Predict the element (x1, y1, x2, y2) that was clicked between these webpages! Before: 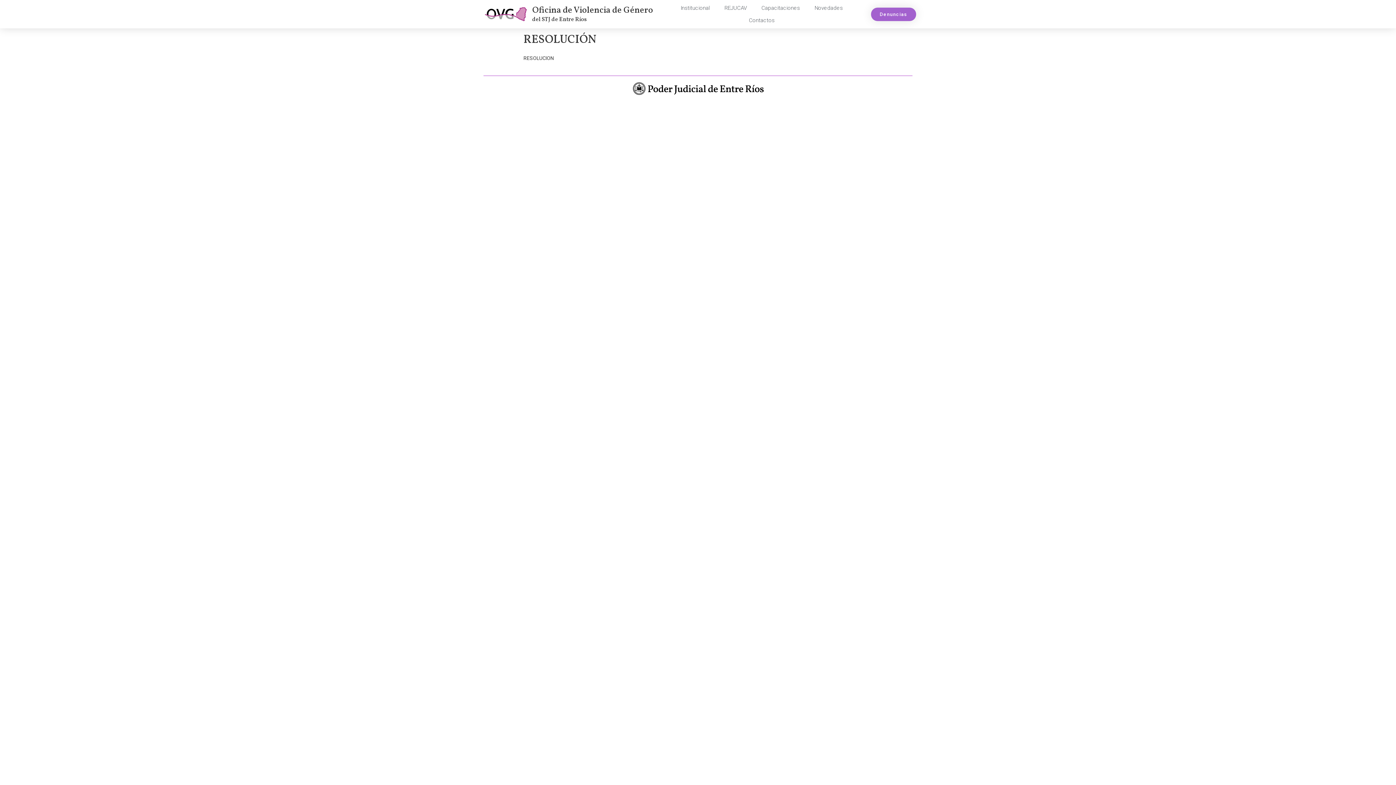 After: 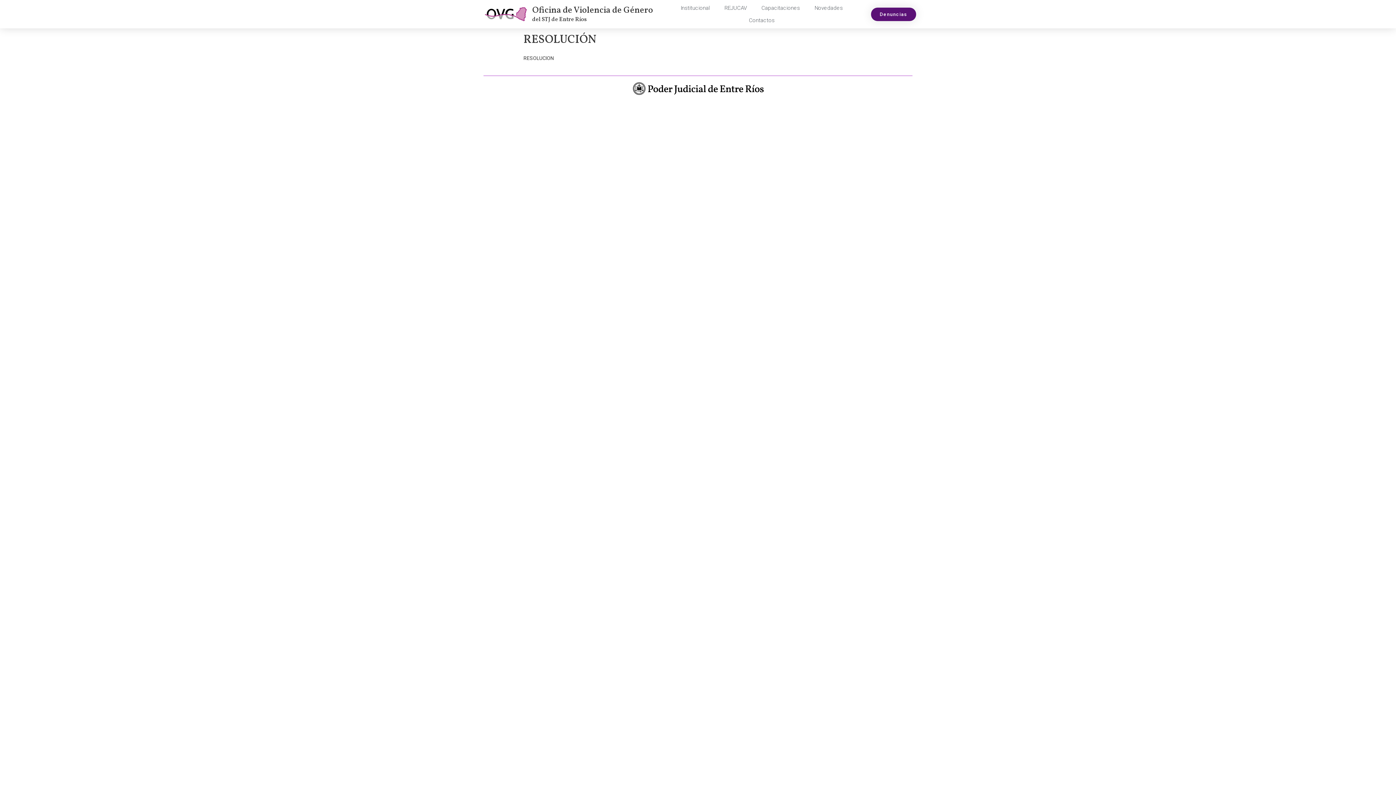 Action: label: Denuncias bbox: (871, 7, 916, 20)